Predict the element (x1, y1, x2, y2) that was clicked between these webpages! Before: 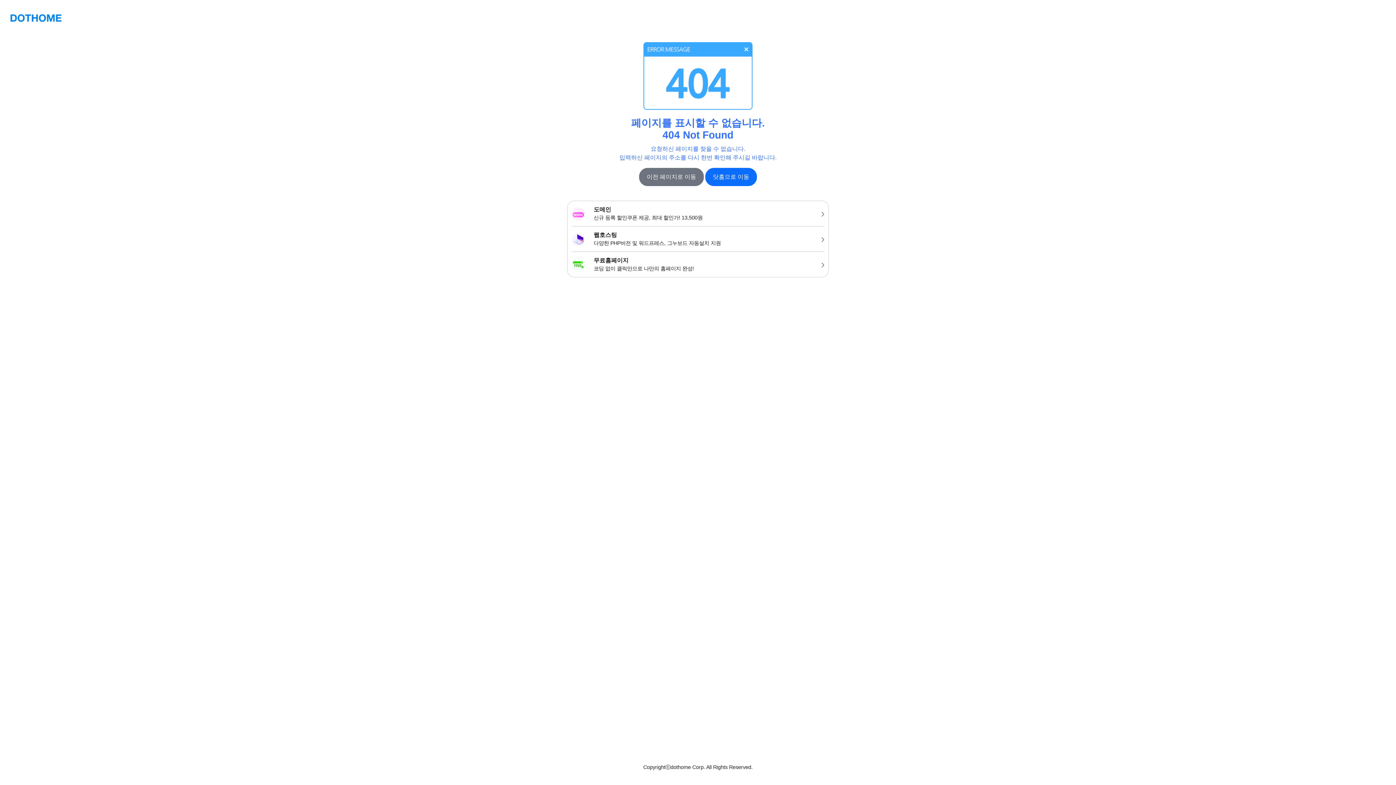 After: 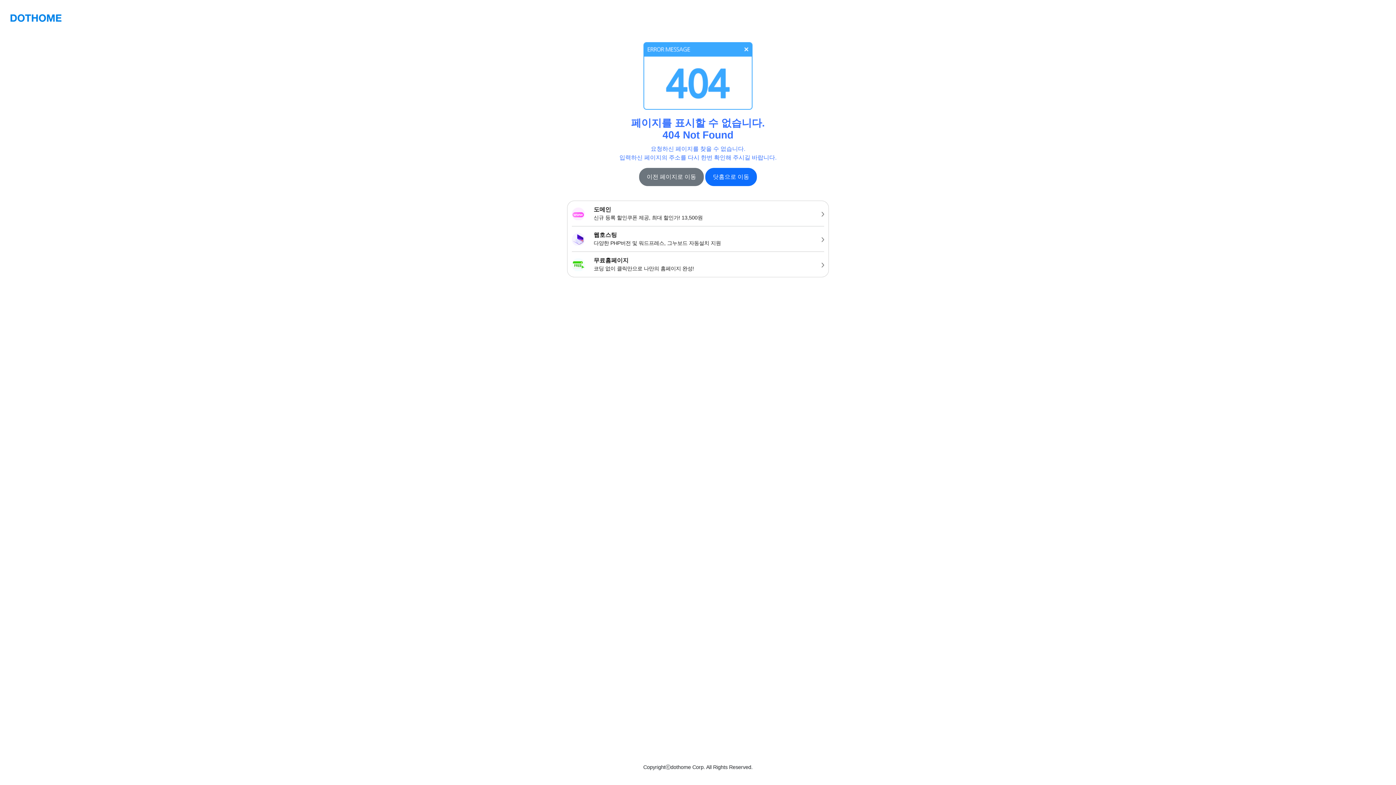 Action: bbox: (10, 10, 61, 24)